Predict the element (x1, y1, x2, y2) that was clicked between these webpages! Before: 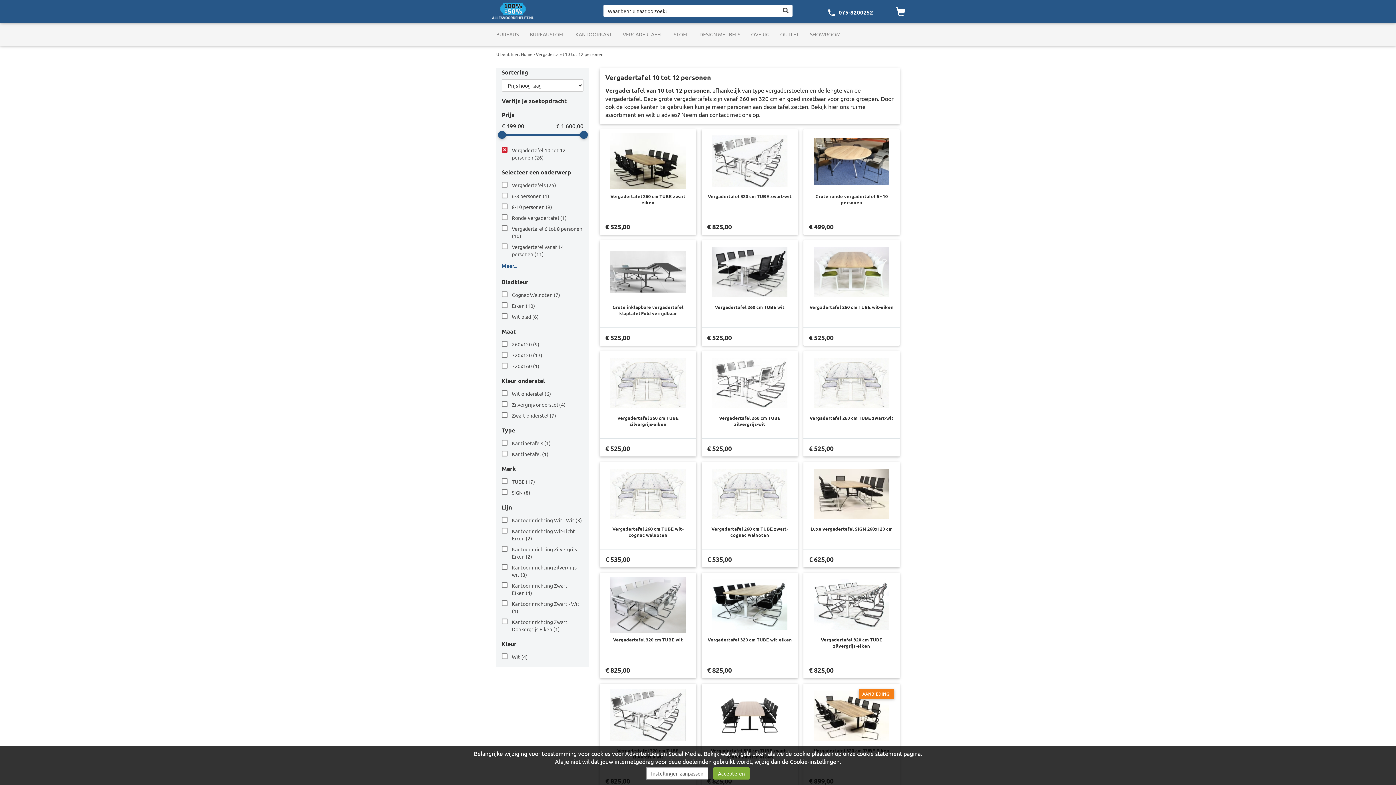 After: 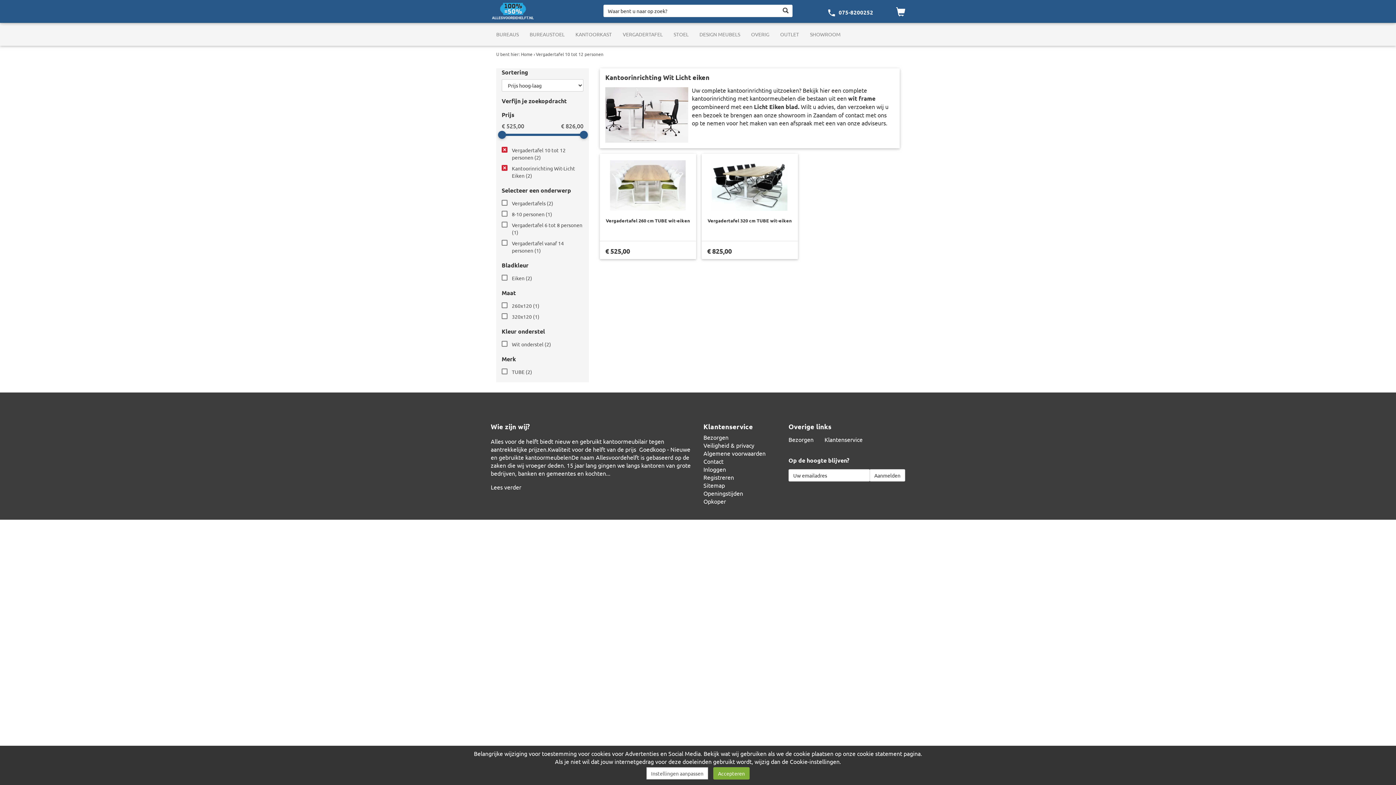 Action: bbox: (501, 525, 583, 543) label: Kantoorinrichting Wit-Licht Eiken (2)